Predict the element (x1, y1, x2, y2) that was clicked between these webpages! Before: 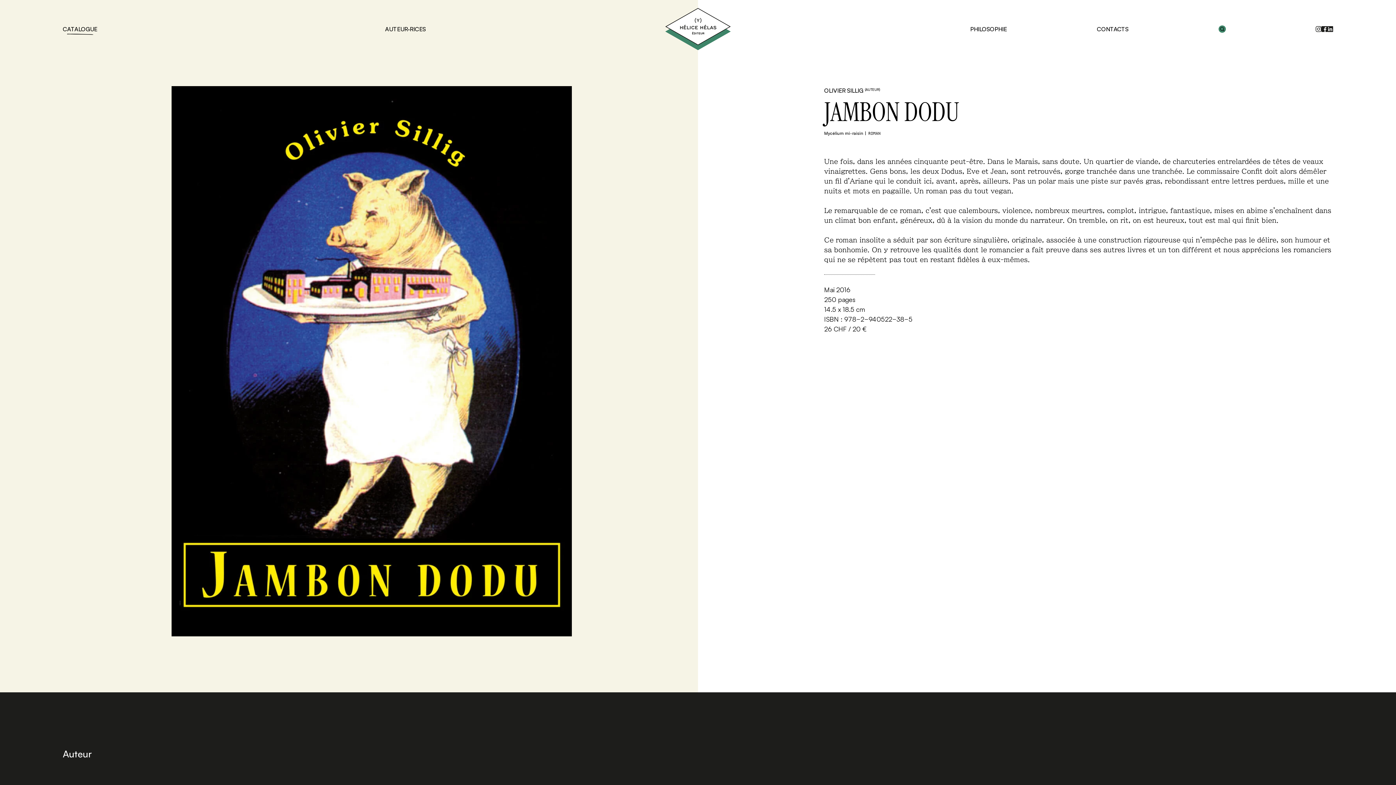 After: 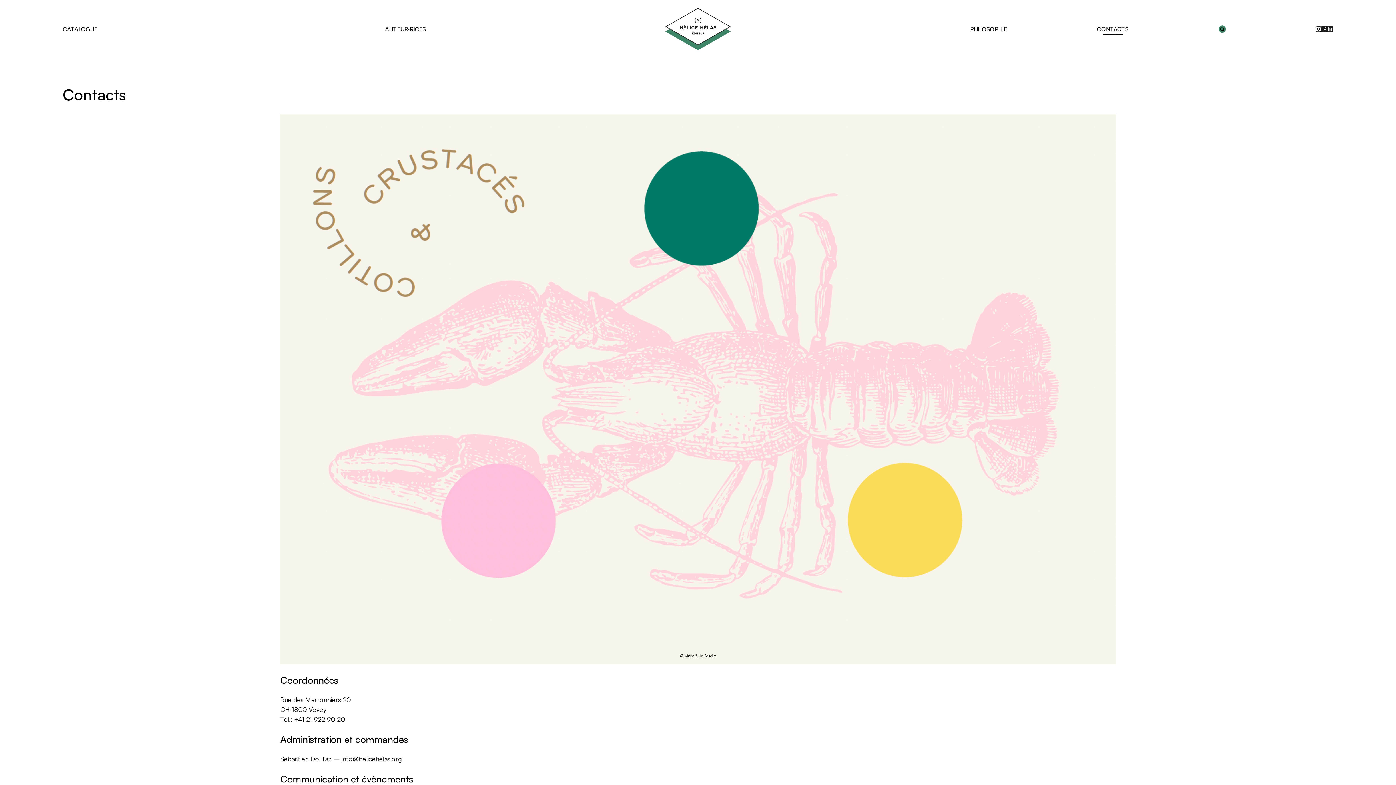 Action: label: CONTACTS bbox: (1097, 24, 1128, 33)